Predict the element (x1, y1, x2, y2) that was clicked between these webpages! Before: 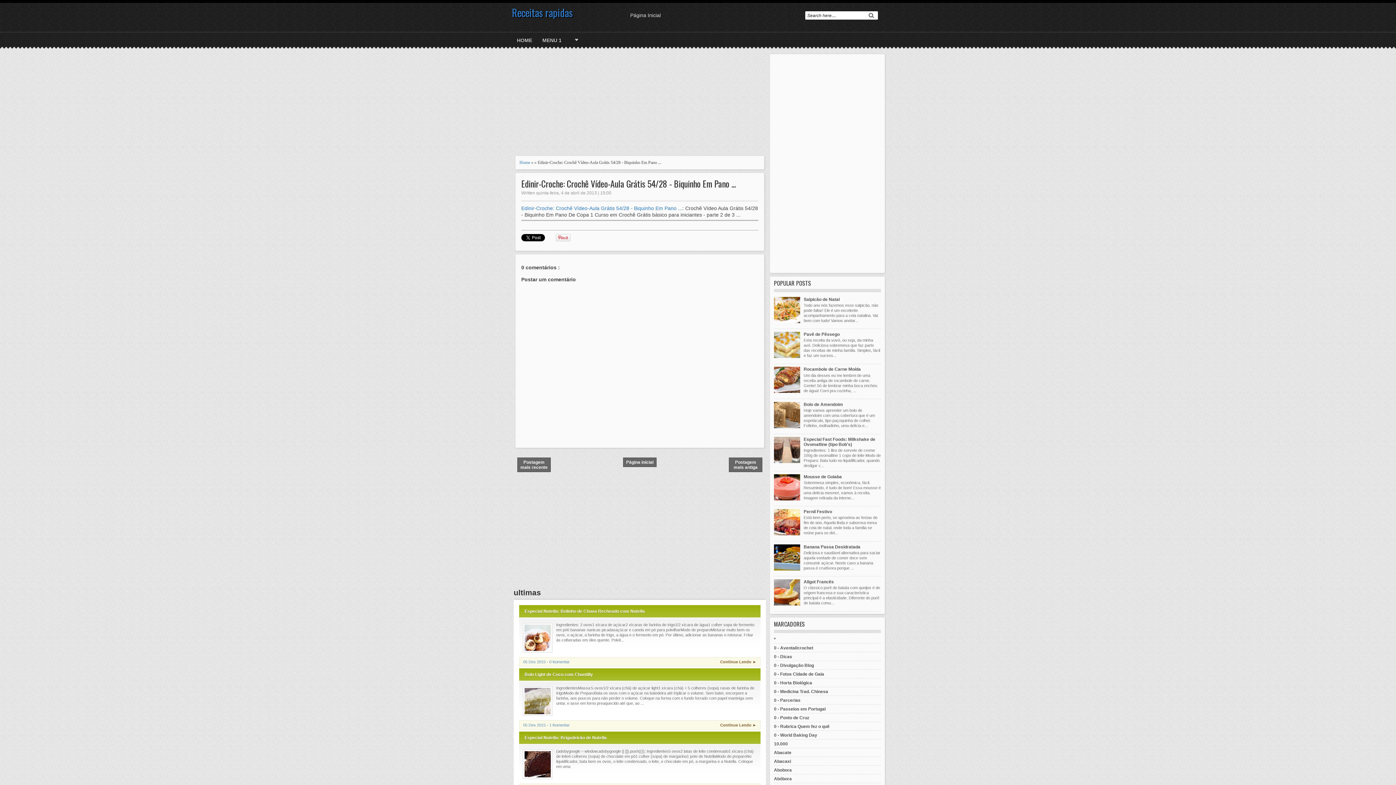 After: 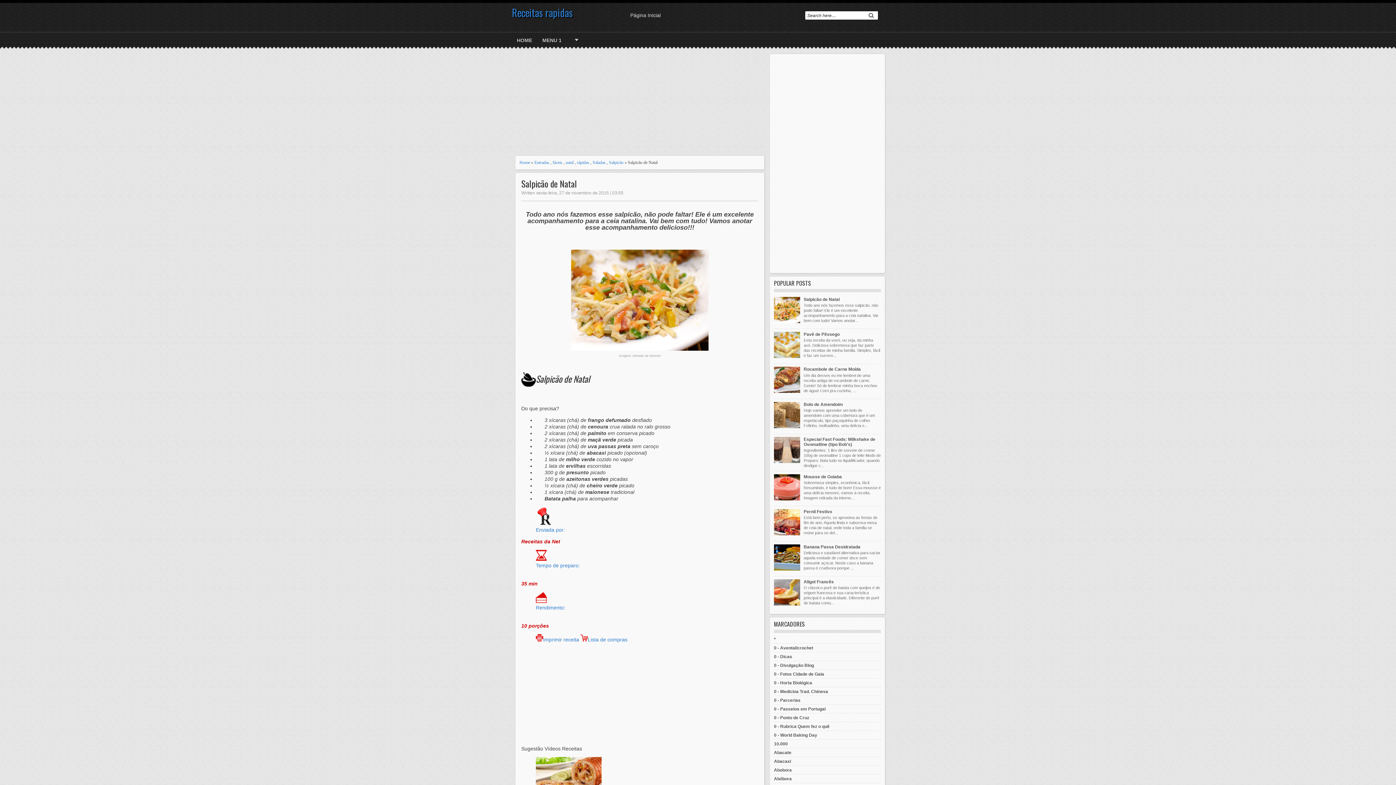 Action: bbox: (803, 296, 839, 302) label: Salpicão de Natal